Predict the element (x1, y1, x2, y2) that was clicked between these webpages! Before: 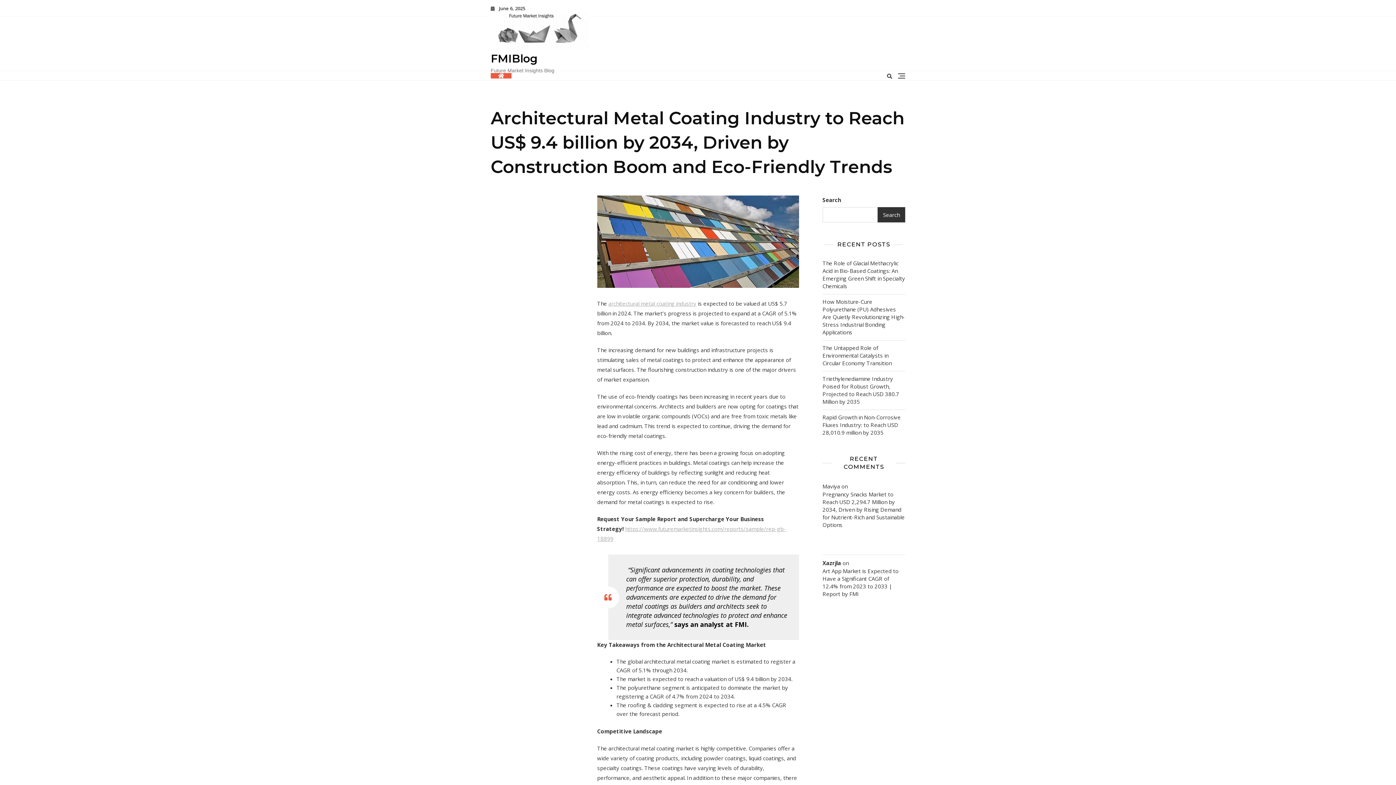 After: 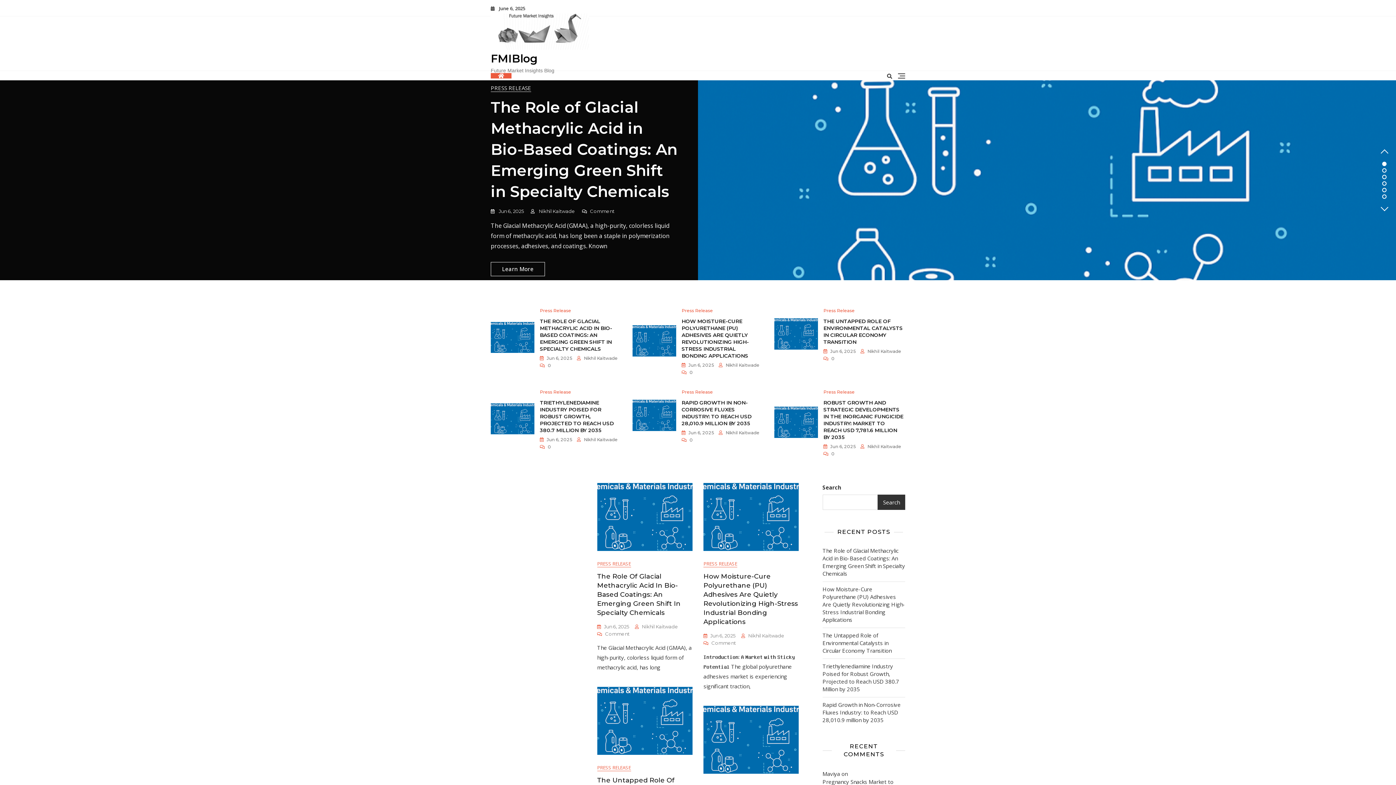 Action: bbox: (490, 13, 589, 49)